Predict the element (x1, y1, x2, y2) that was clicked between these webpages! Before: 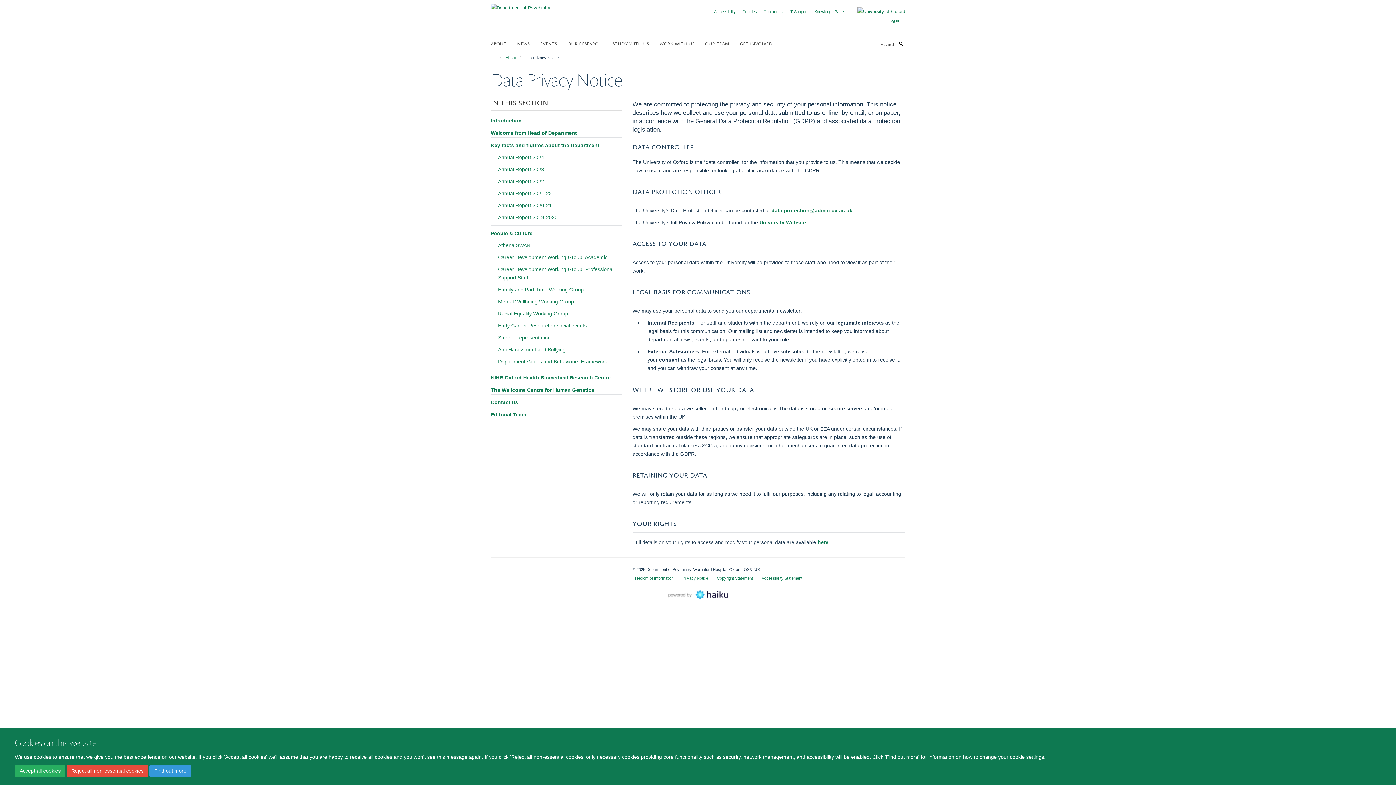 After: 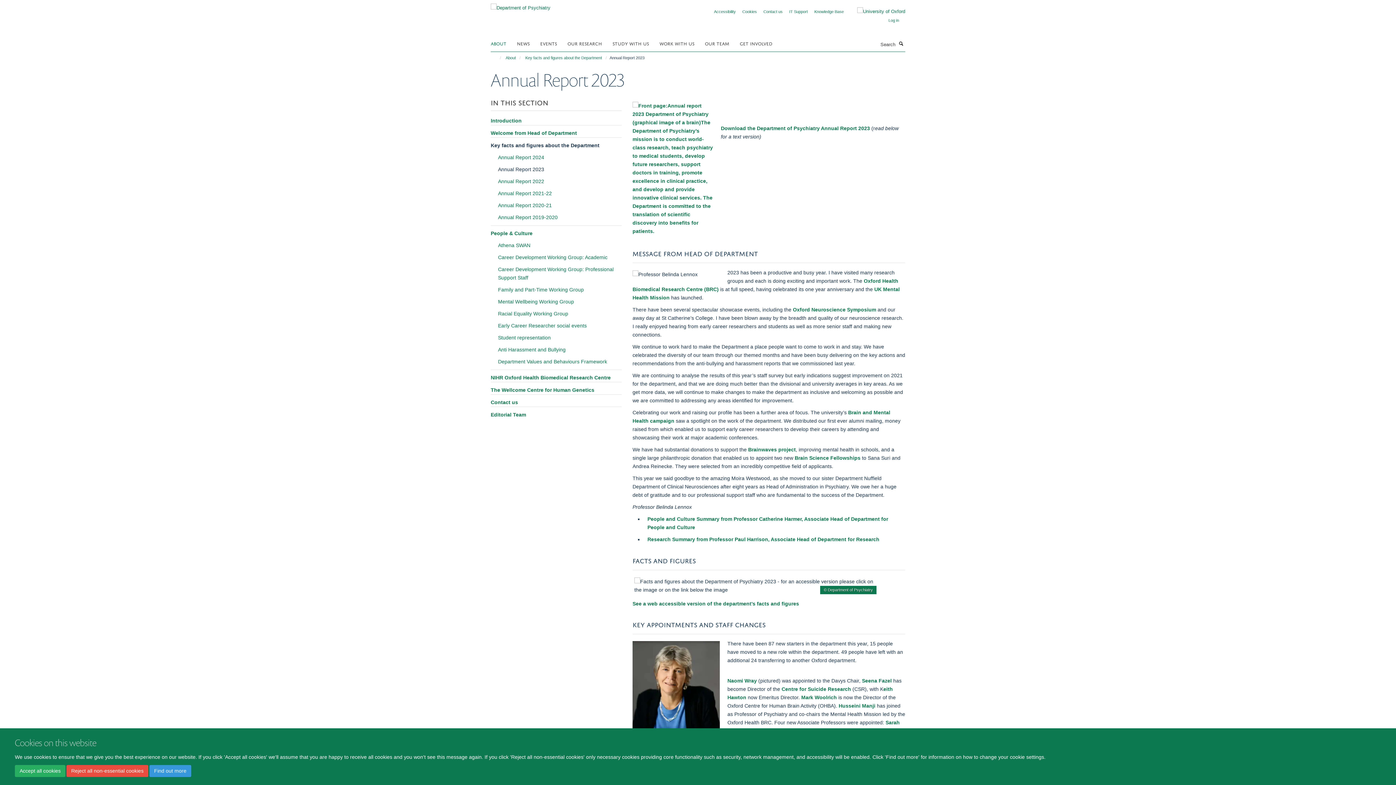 Action: label: Annual Report 2023 bbox: (498, 165, 621, 173)